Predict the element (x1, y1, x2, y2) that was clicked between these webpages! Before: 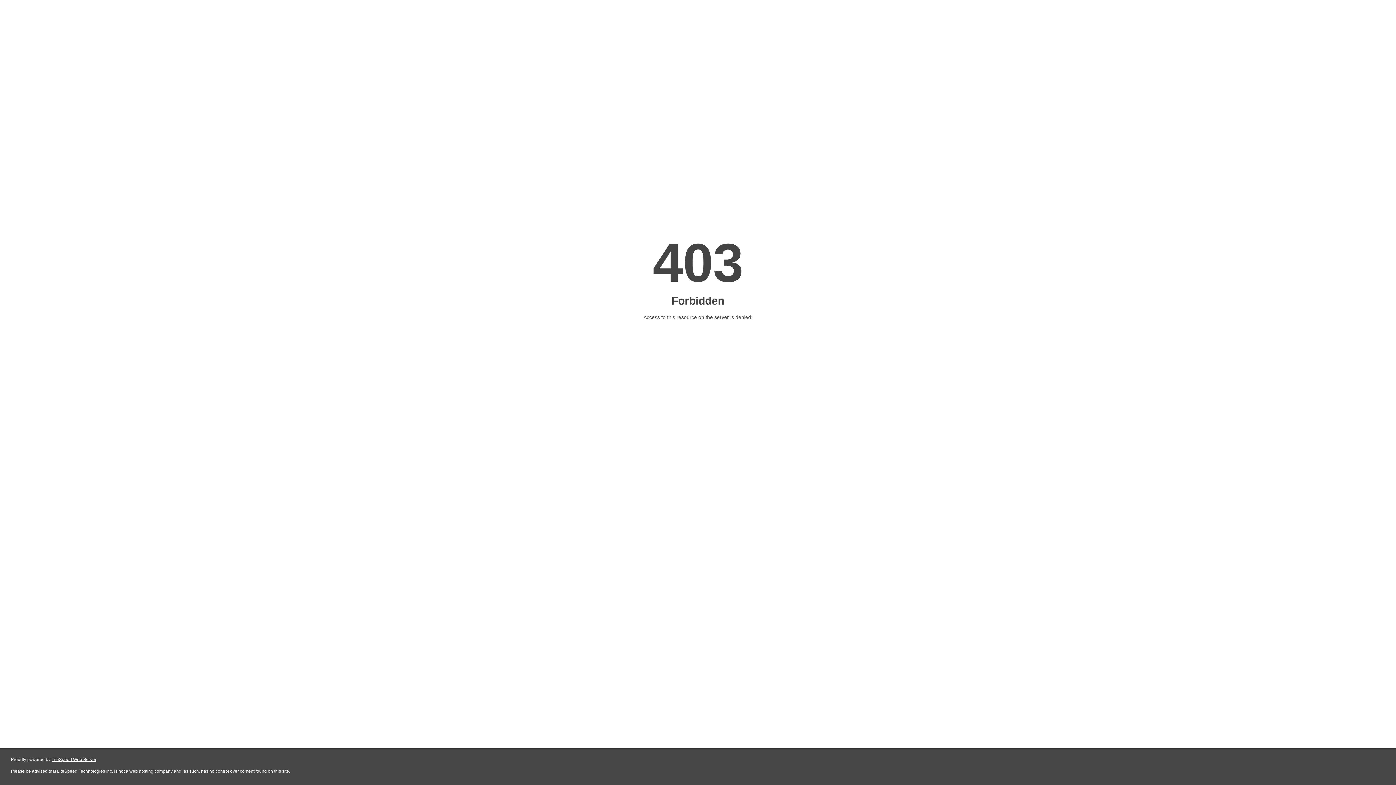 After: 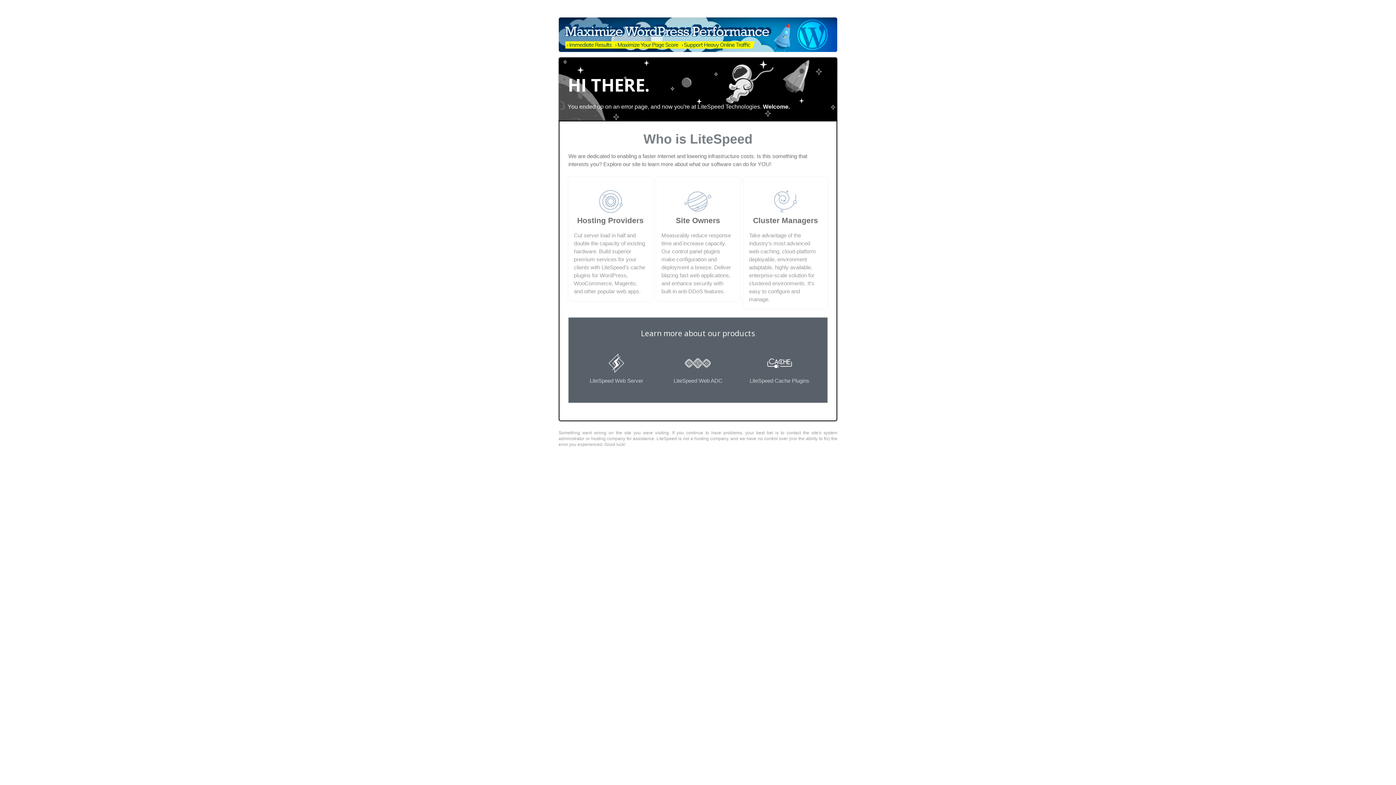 Action: label: LiteSpeed Web Server bbox: (51, 757, 96, 762)